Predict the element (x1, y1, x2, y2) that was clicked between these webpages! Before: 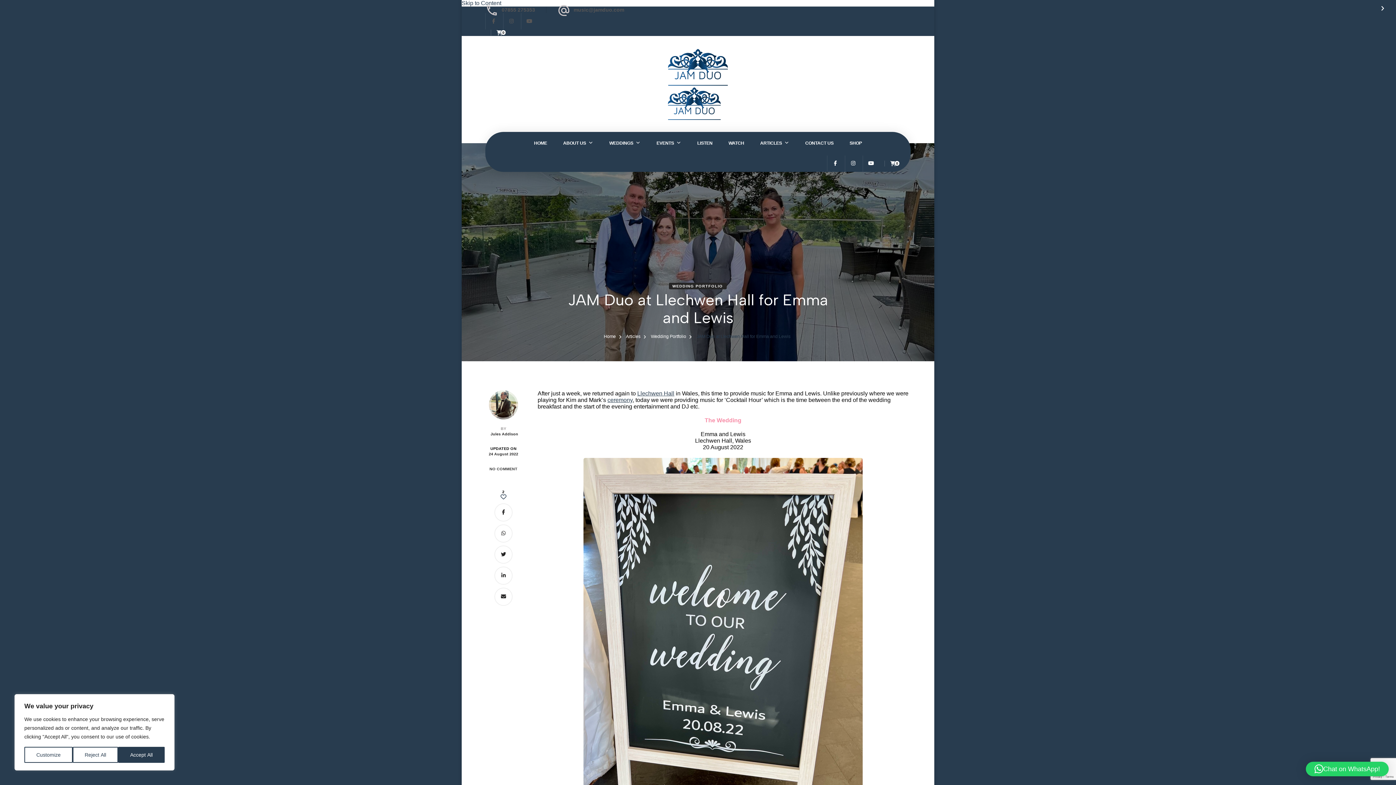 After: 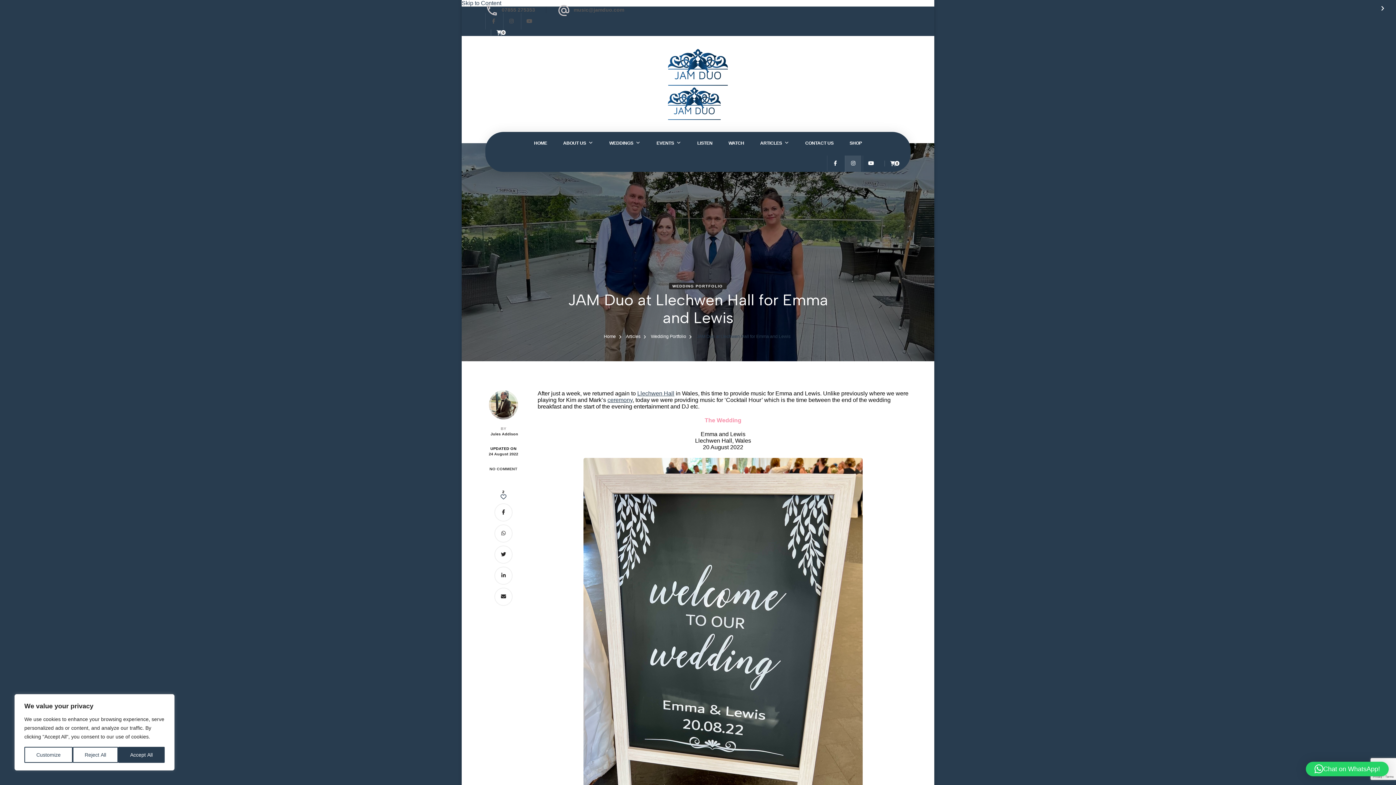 Action: bbox: (845, 155, 861, 171)